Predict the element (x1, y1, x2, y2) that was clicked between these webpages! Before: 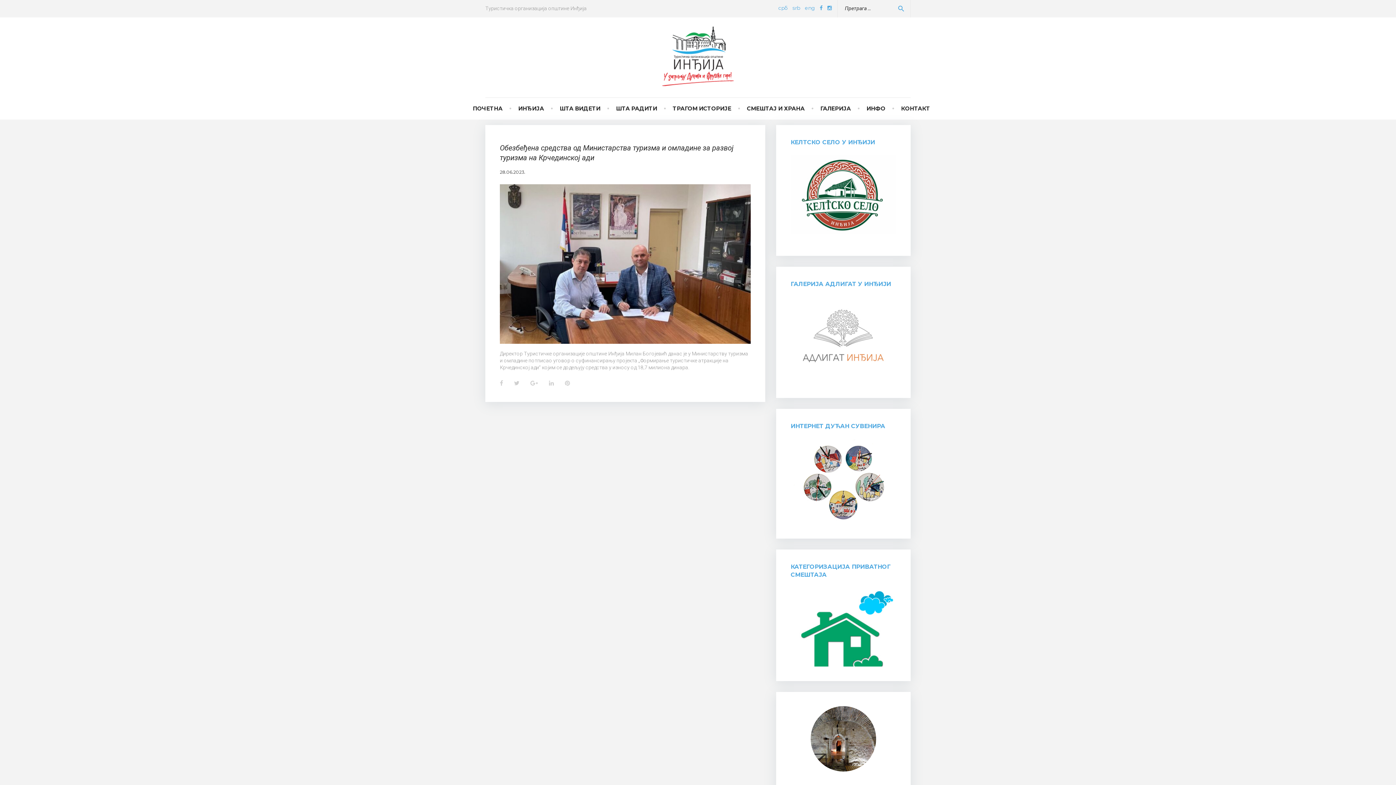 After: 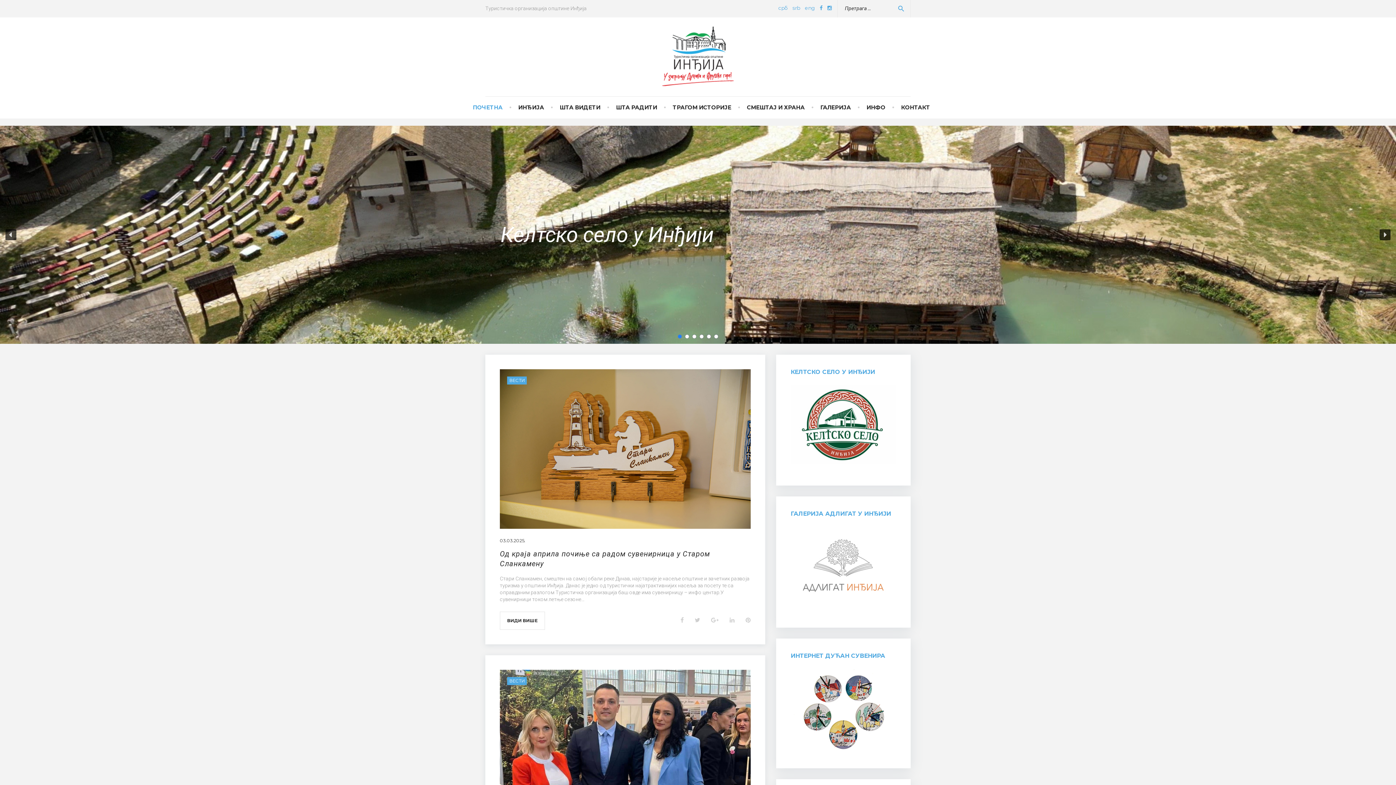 Action: bbox: (661, 26, 734, 90)